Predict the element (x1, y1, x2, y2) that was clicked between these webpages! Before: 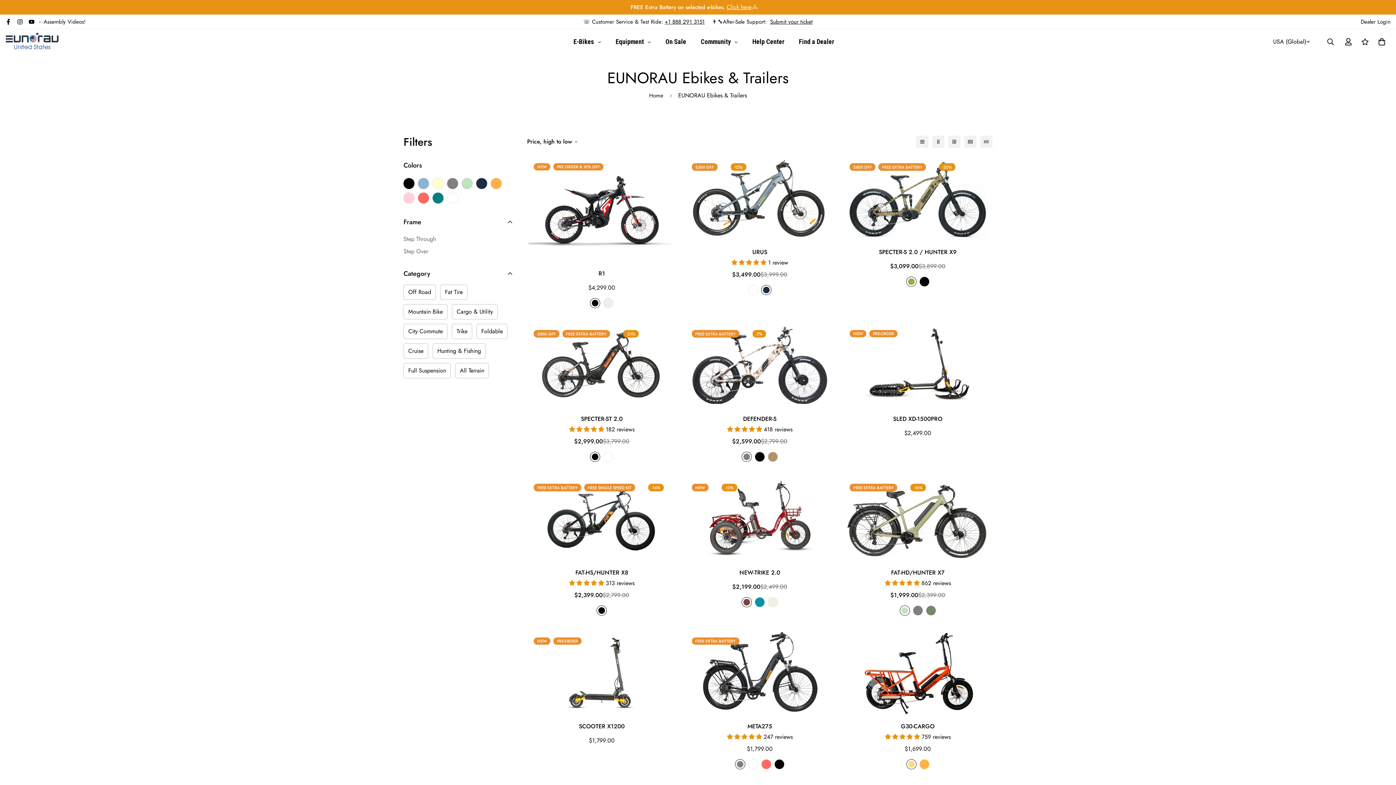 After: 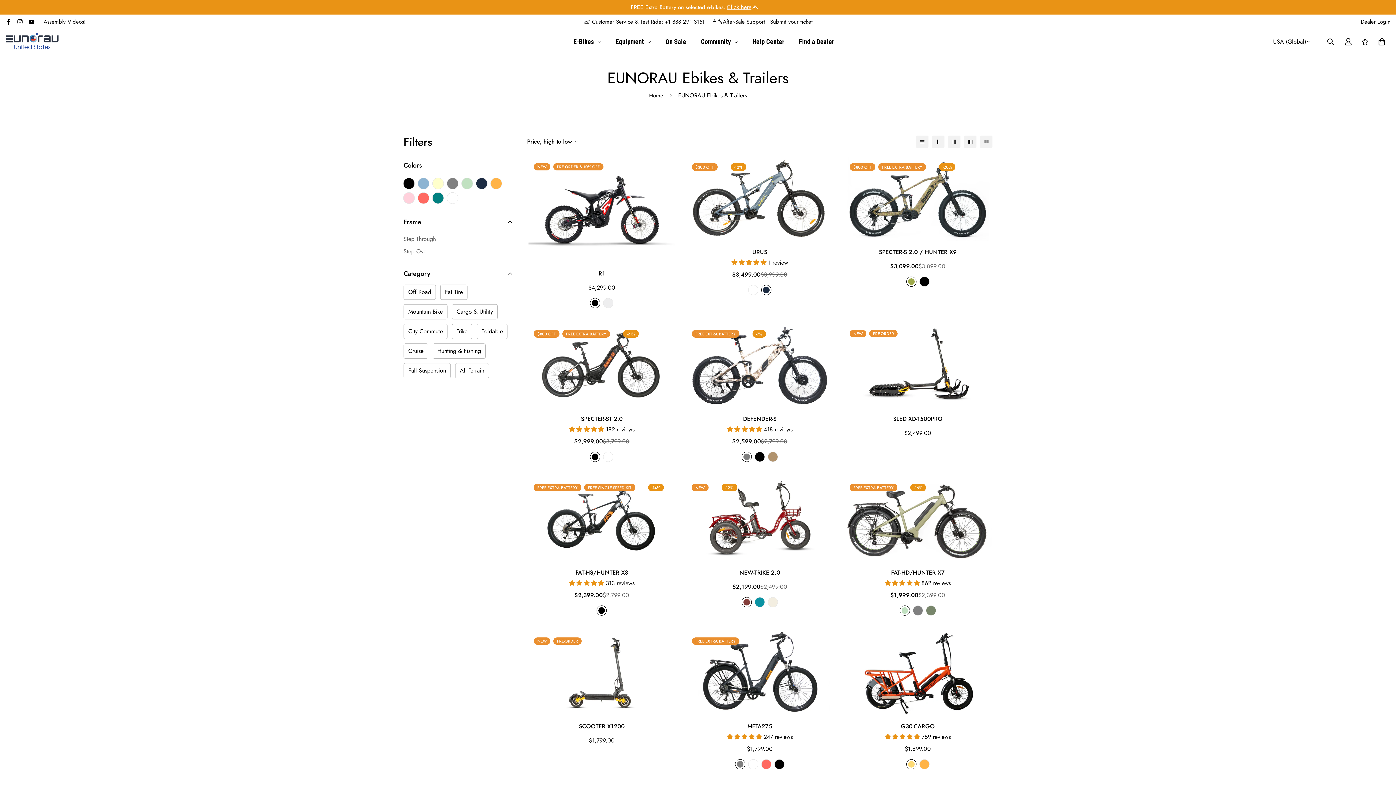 Action: label: 4.96 stars bbox: (885, 733, 921, 741)